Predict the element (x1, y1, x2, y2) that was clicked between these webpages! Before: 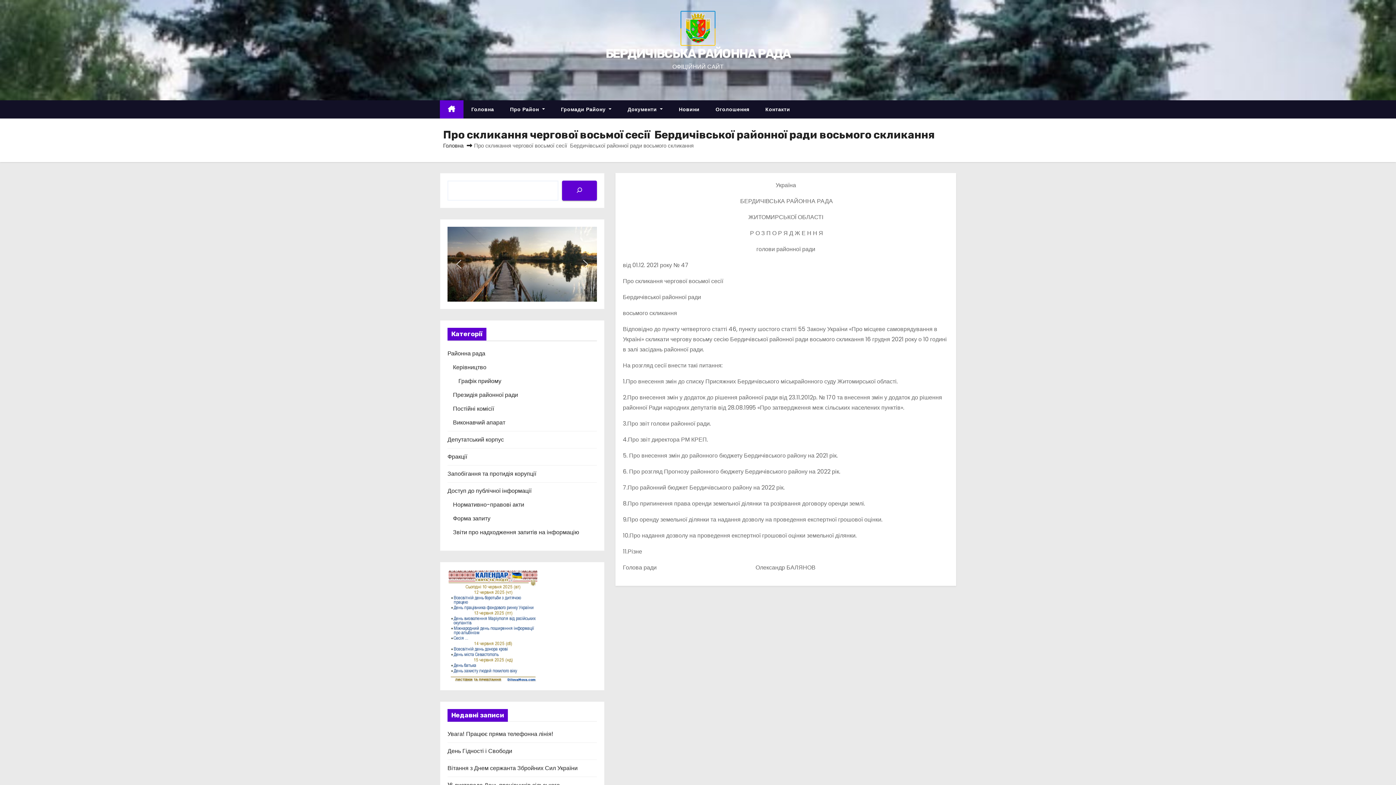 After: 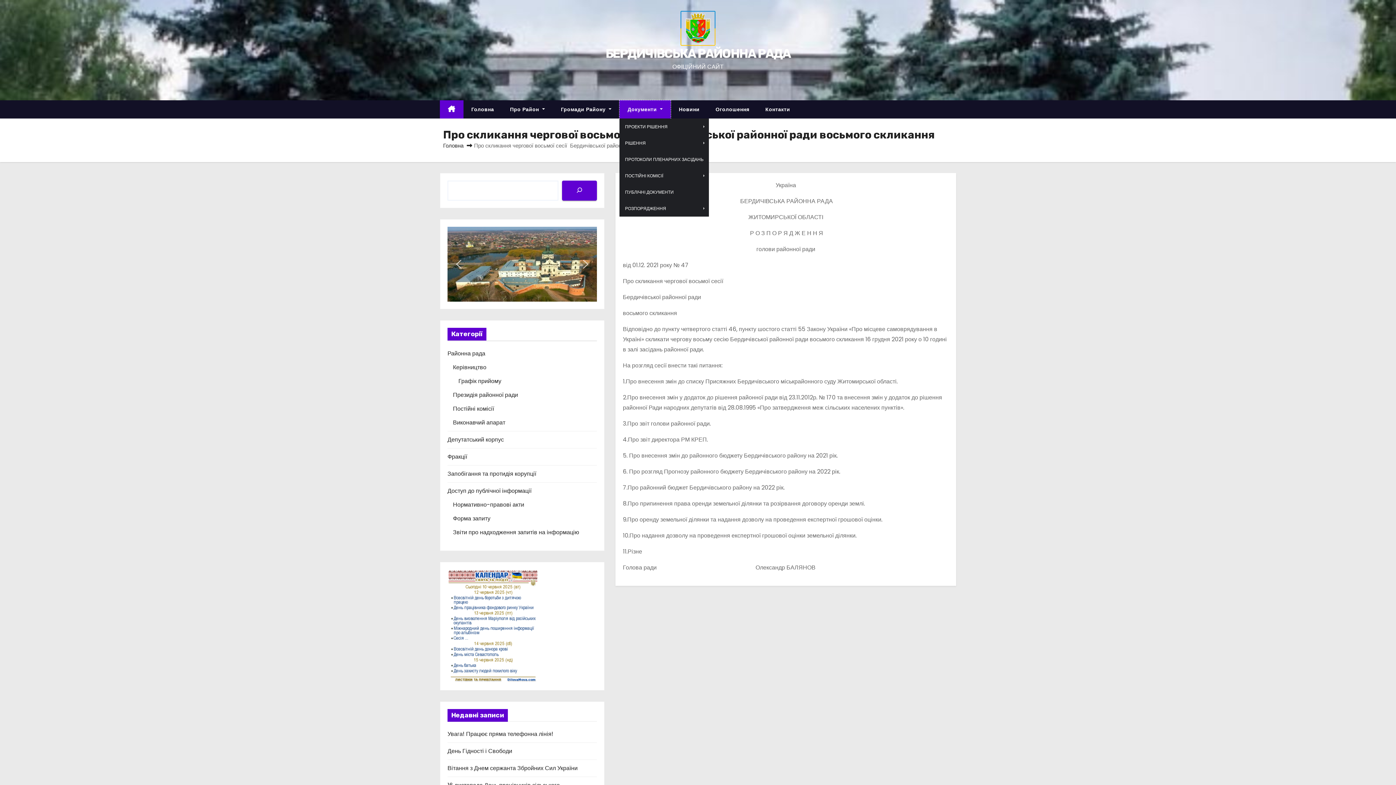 Action: label: Документи  bbox: (619, 100, 671, 118)